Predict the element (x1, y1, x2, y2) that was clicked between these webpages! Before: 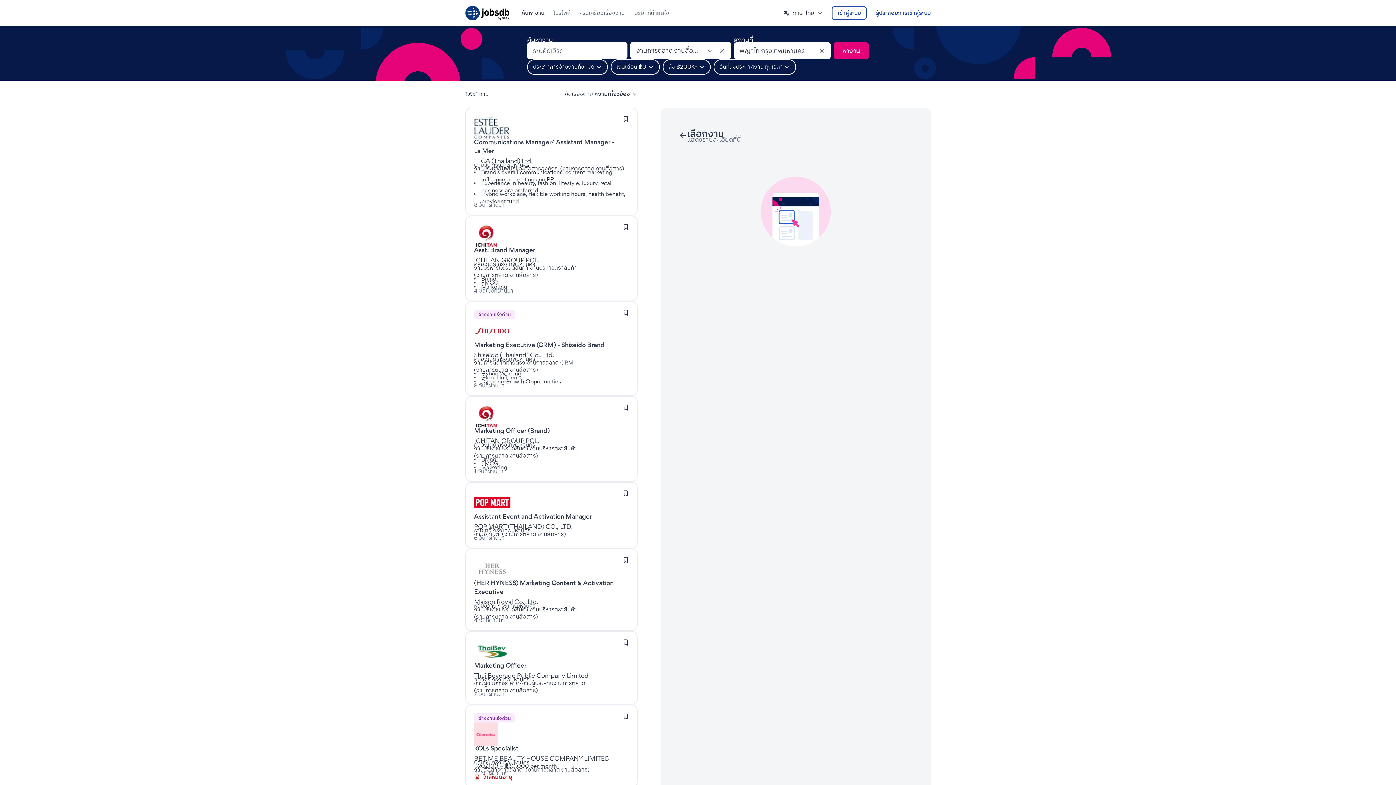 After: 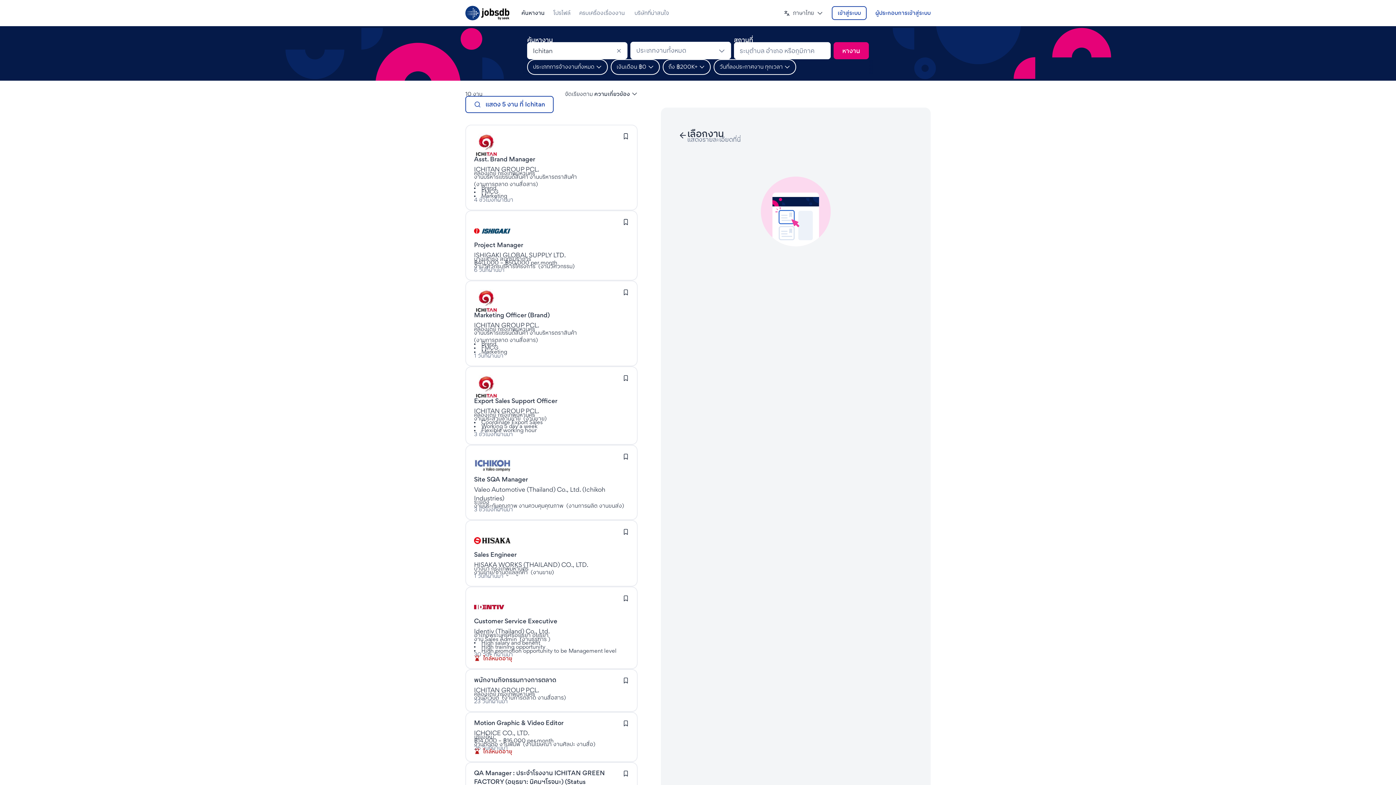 Action: bbox: (474, 437, 539, 444) label: งานที่Ichitan